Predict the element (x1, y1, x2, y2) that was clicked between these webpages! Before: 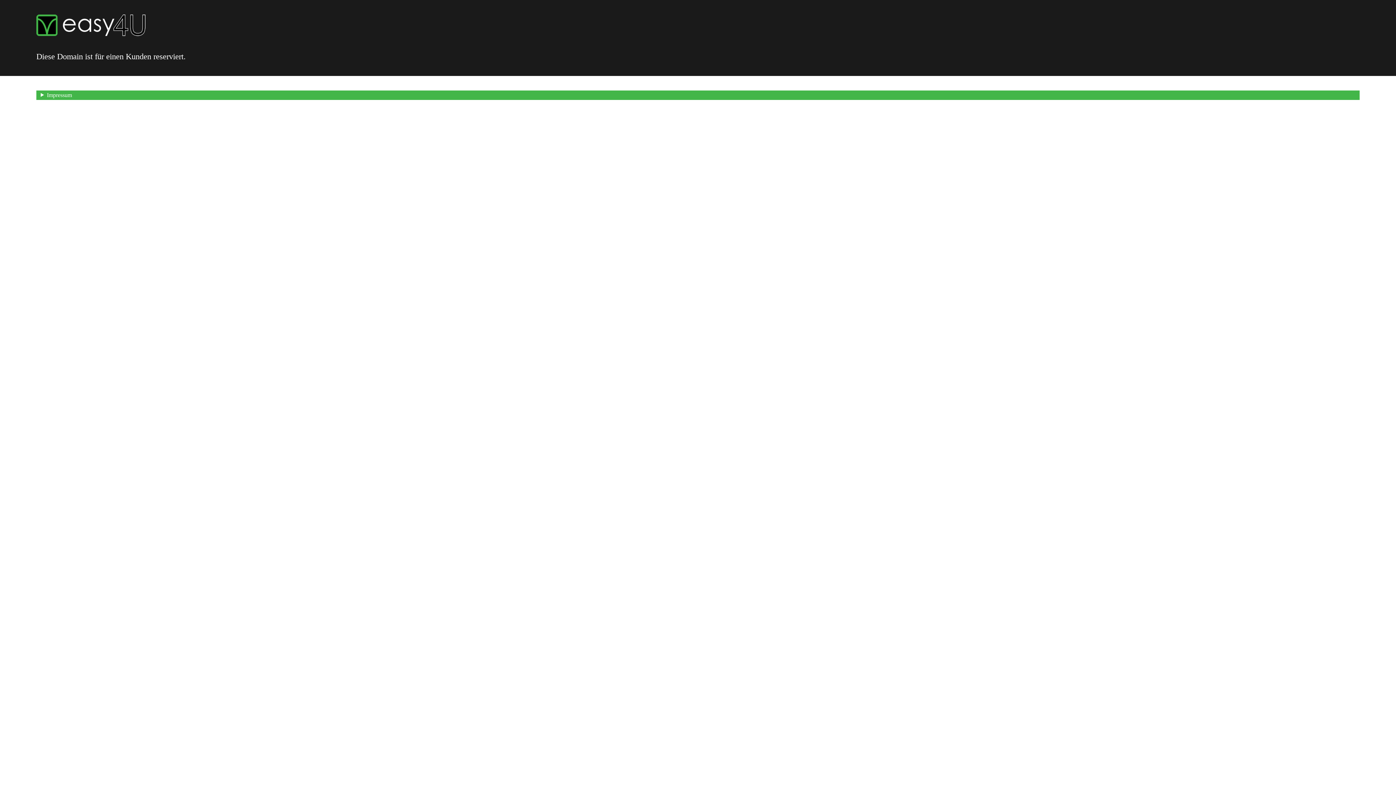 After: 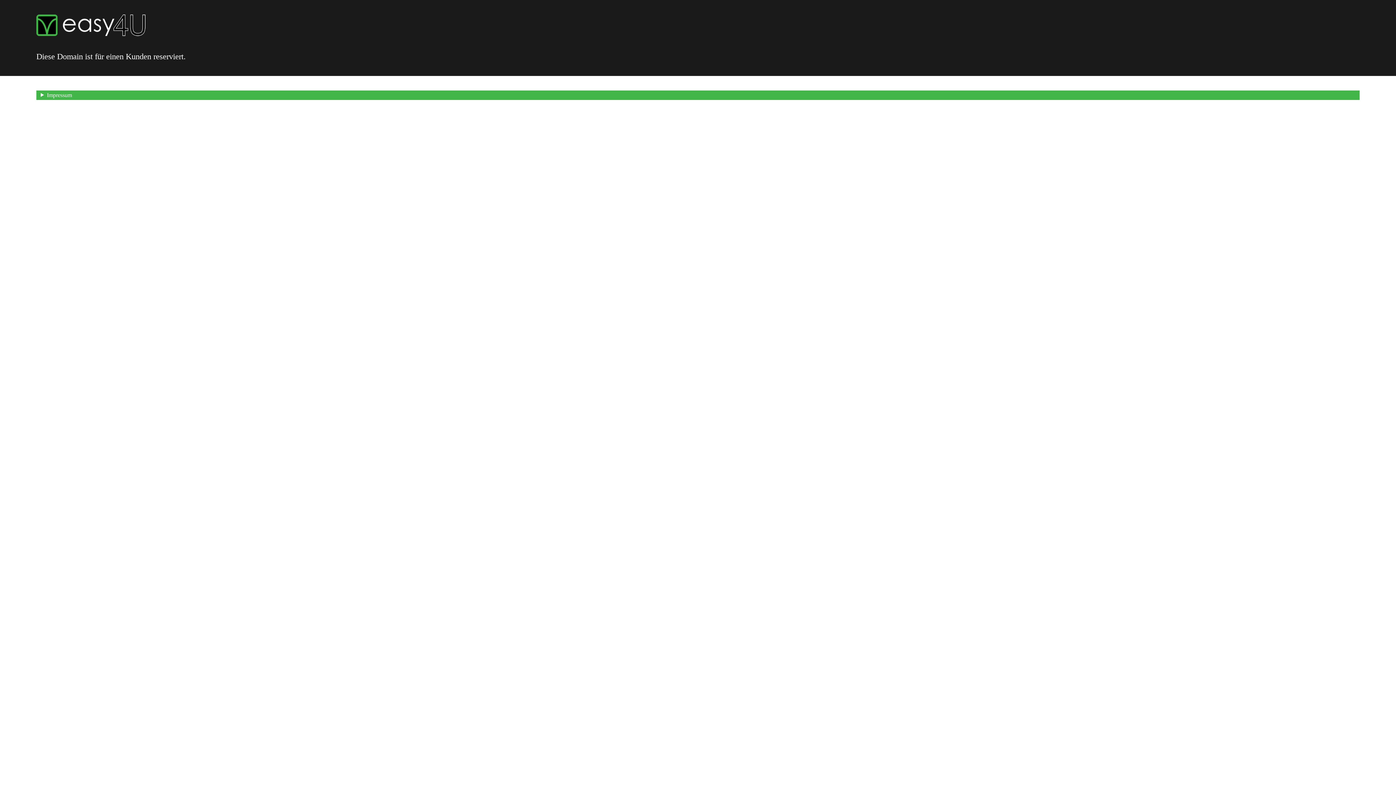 Action: bbox: (36, 30, 145, 36)